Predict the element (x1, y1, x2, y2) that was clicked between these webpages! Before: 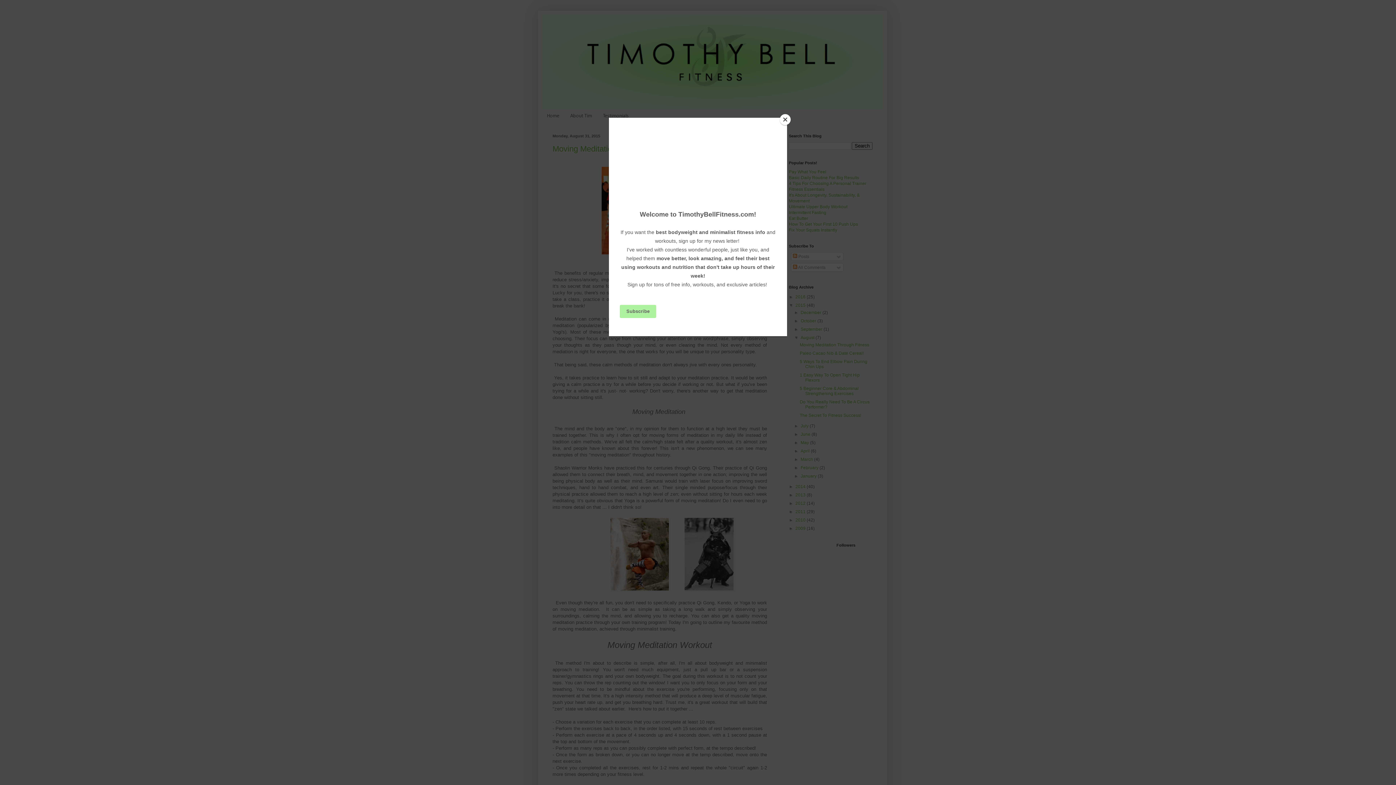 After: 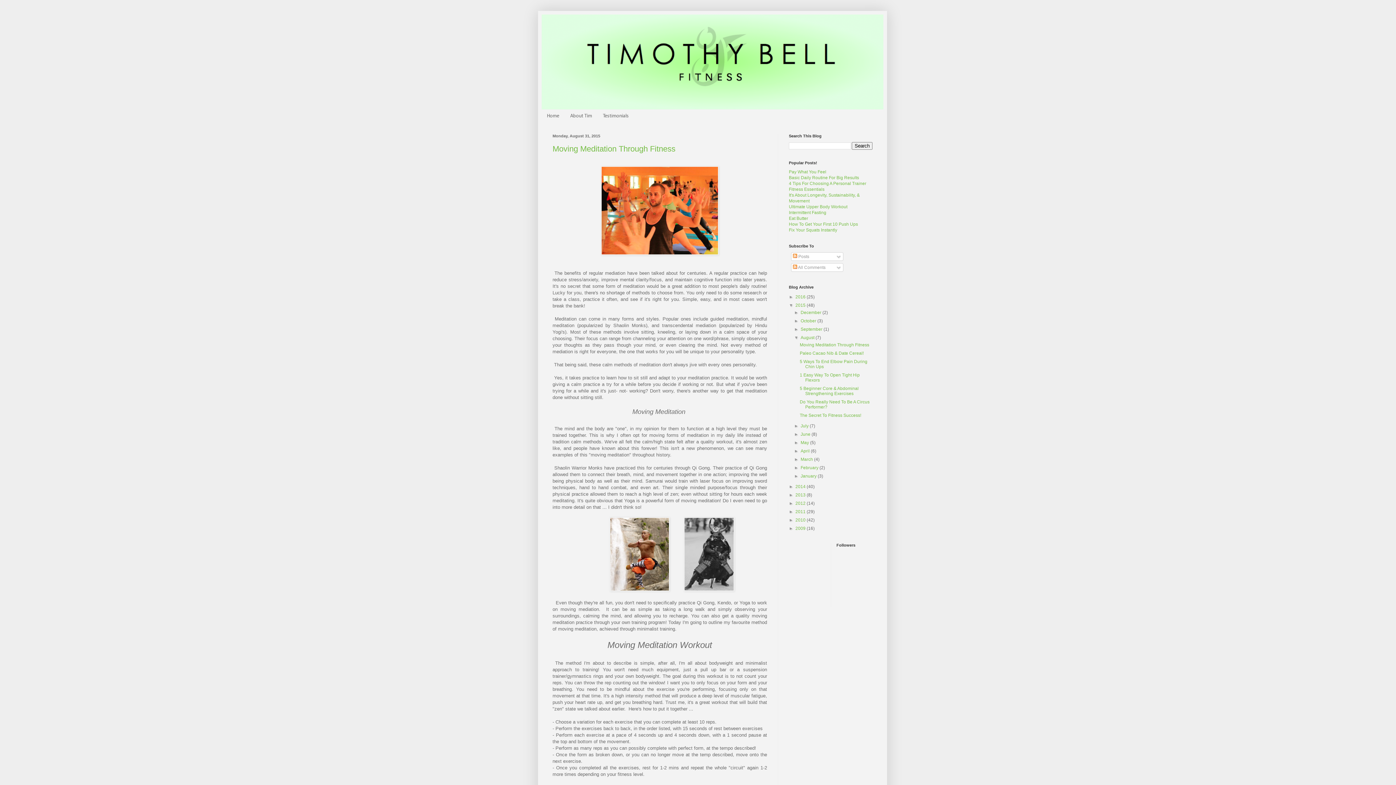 Action: bbox: (780, 114, 790, 125) label: Close